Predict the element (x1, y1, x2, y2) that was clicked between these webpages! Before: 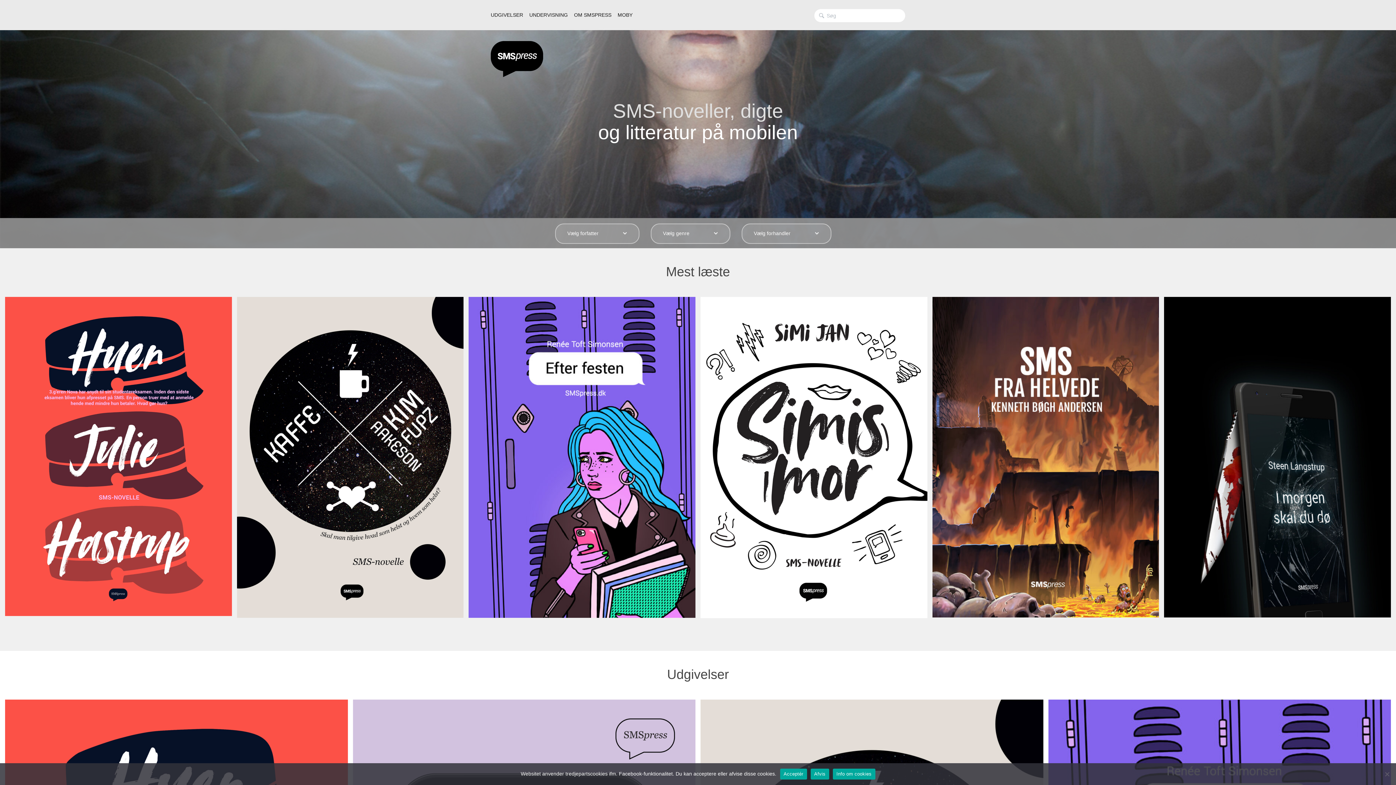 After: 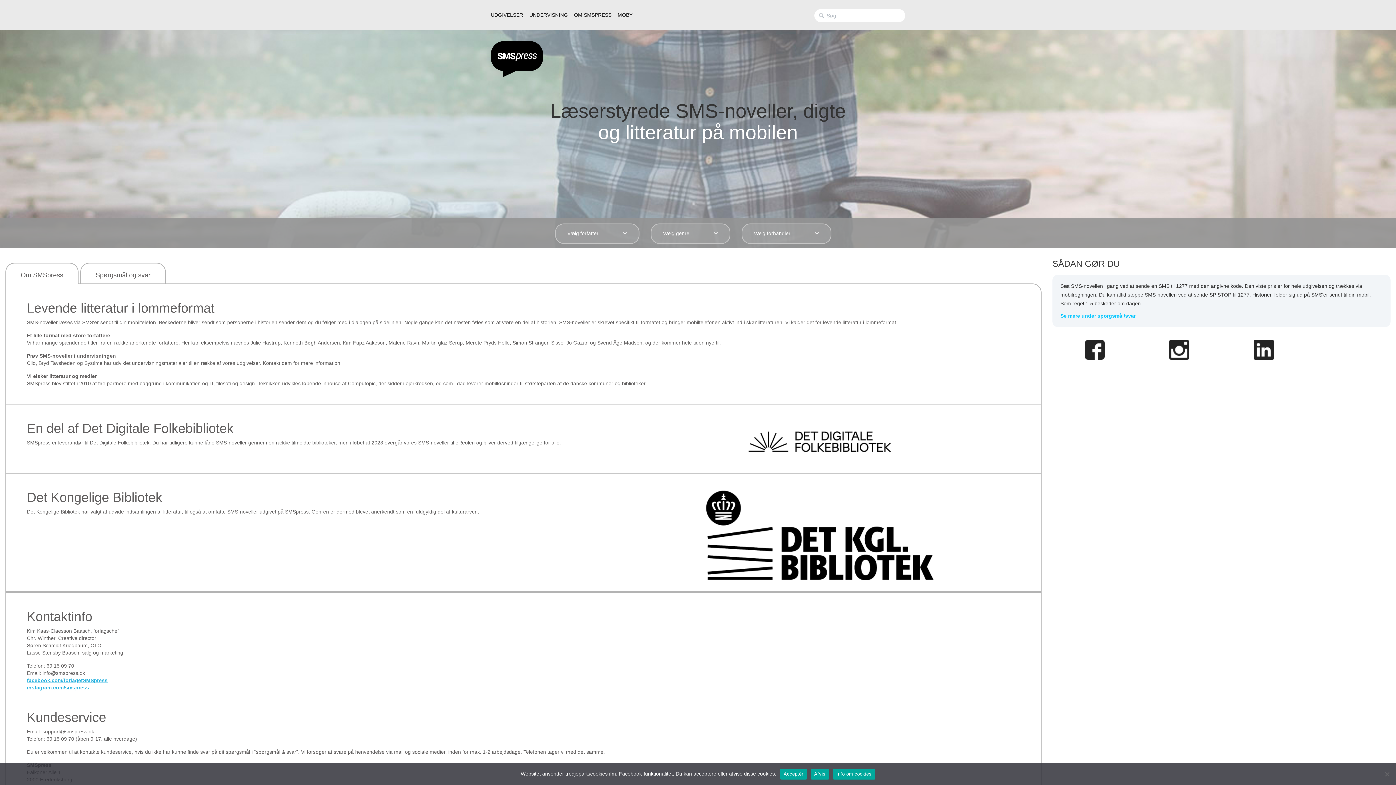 Action: label: OM SMSPRESS bbox: (574, 12, 611, 17)